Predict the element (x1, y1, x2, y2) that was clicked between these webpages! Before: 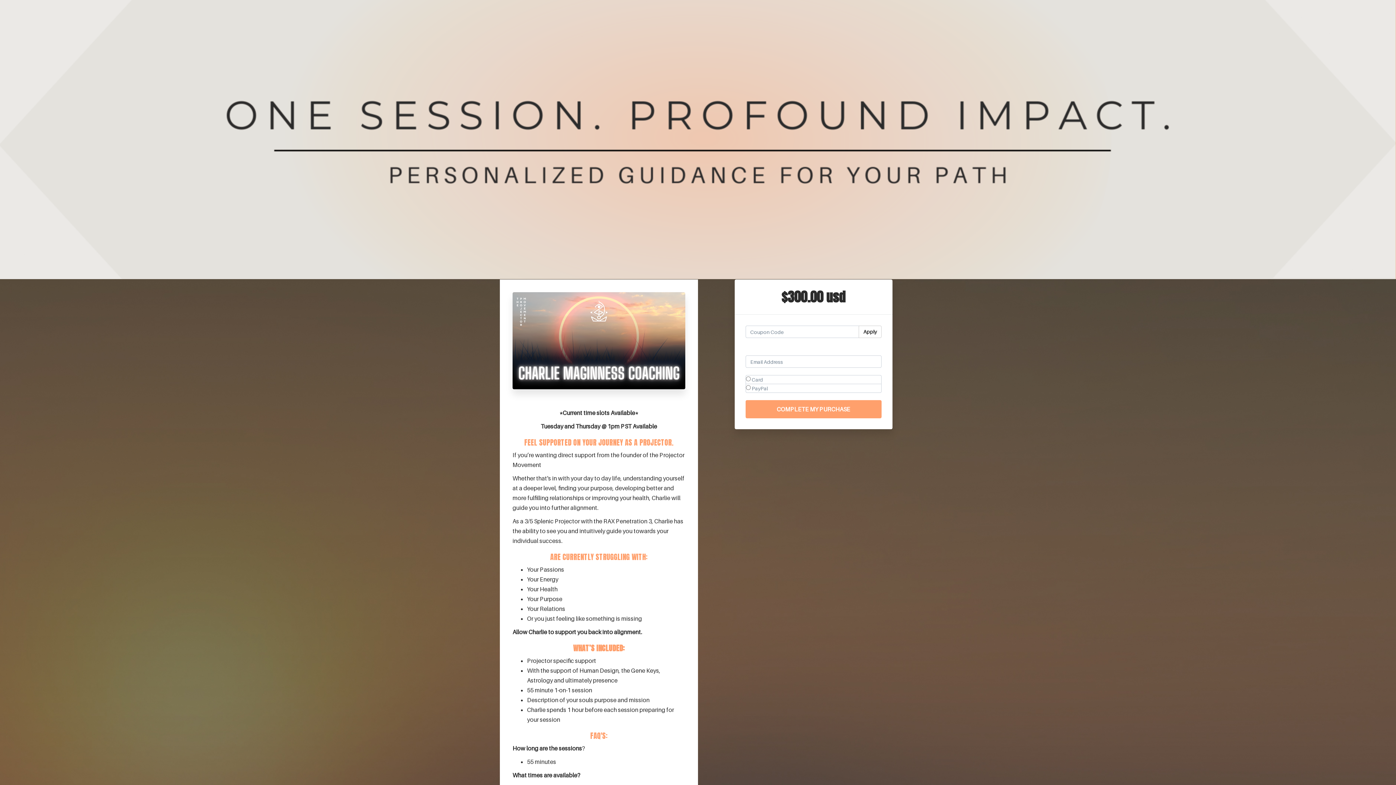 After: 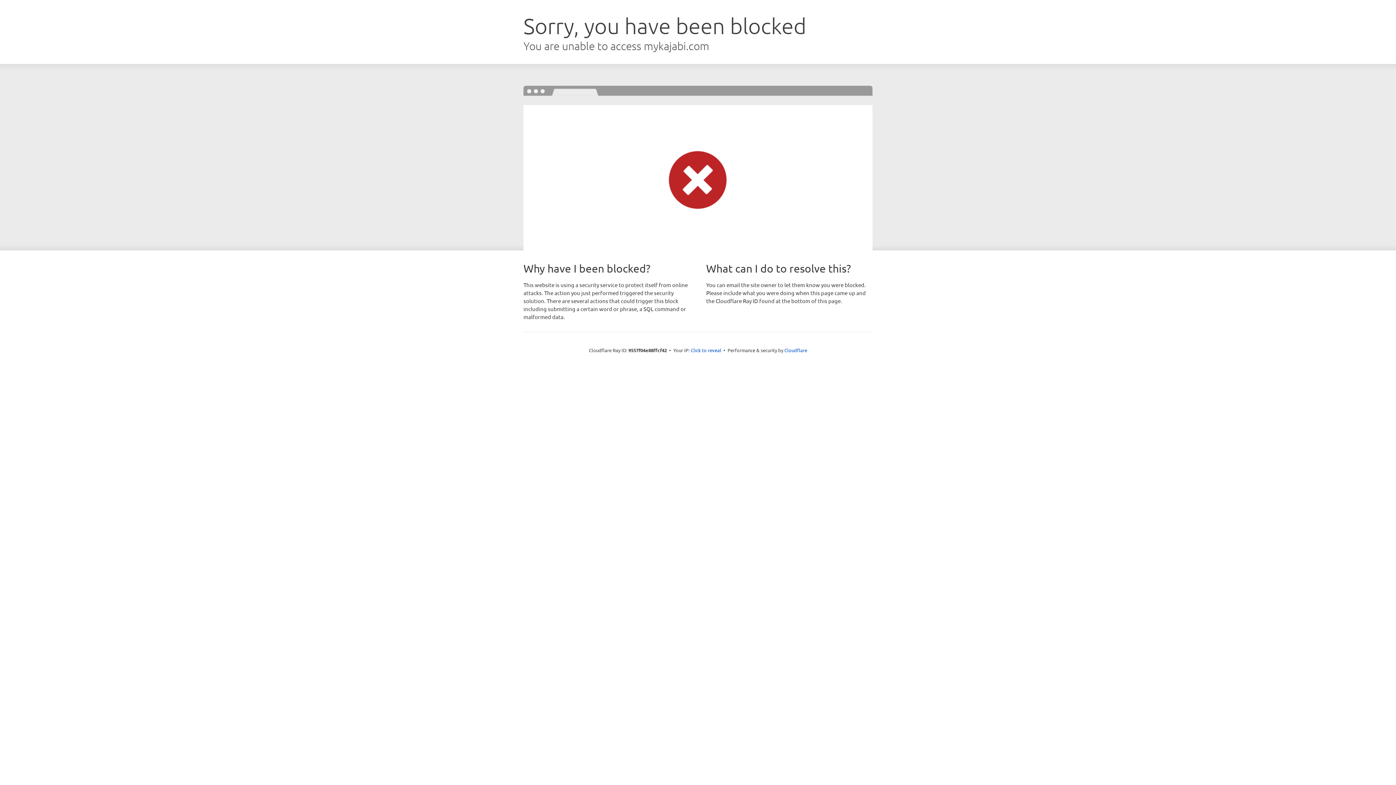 Action: label: Log in bbox: (866, 345, 881, 355)